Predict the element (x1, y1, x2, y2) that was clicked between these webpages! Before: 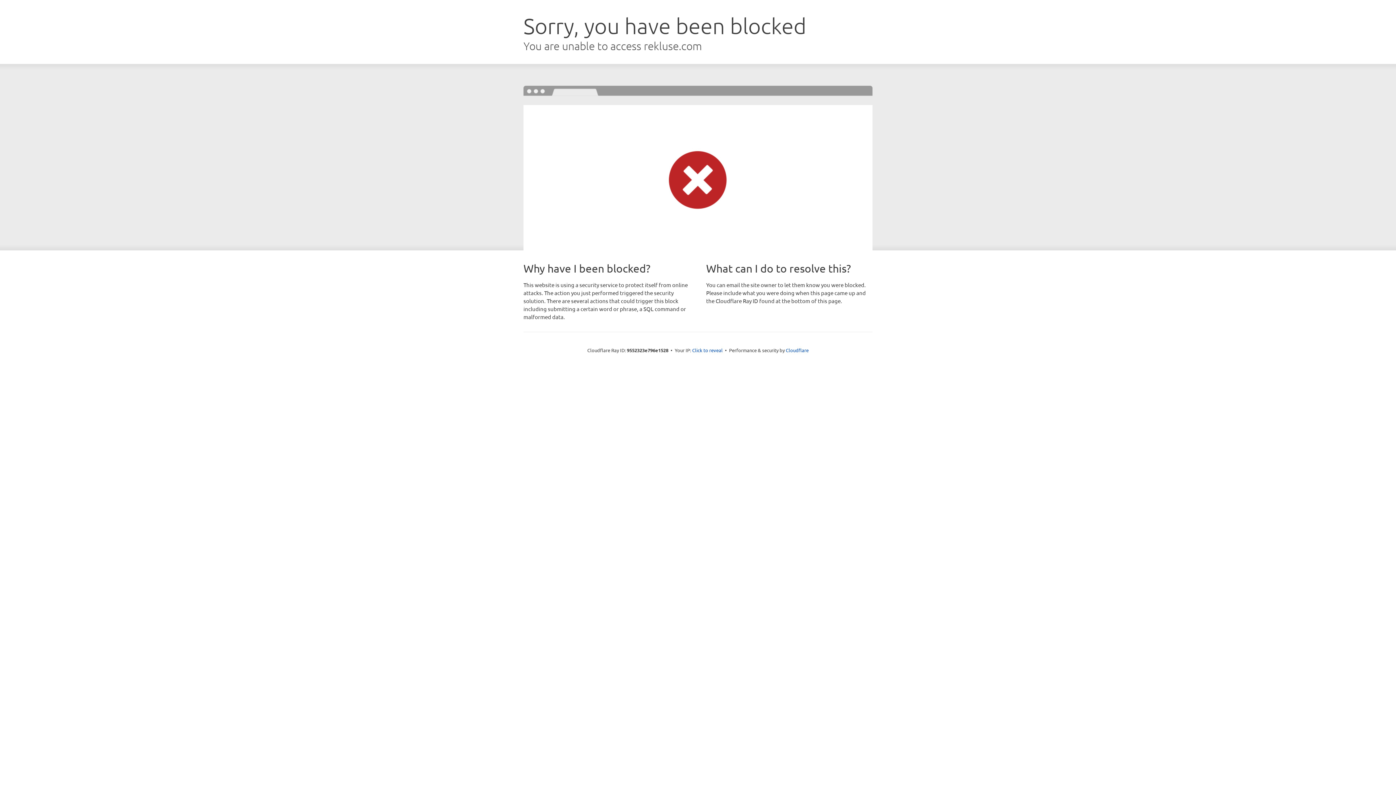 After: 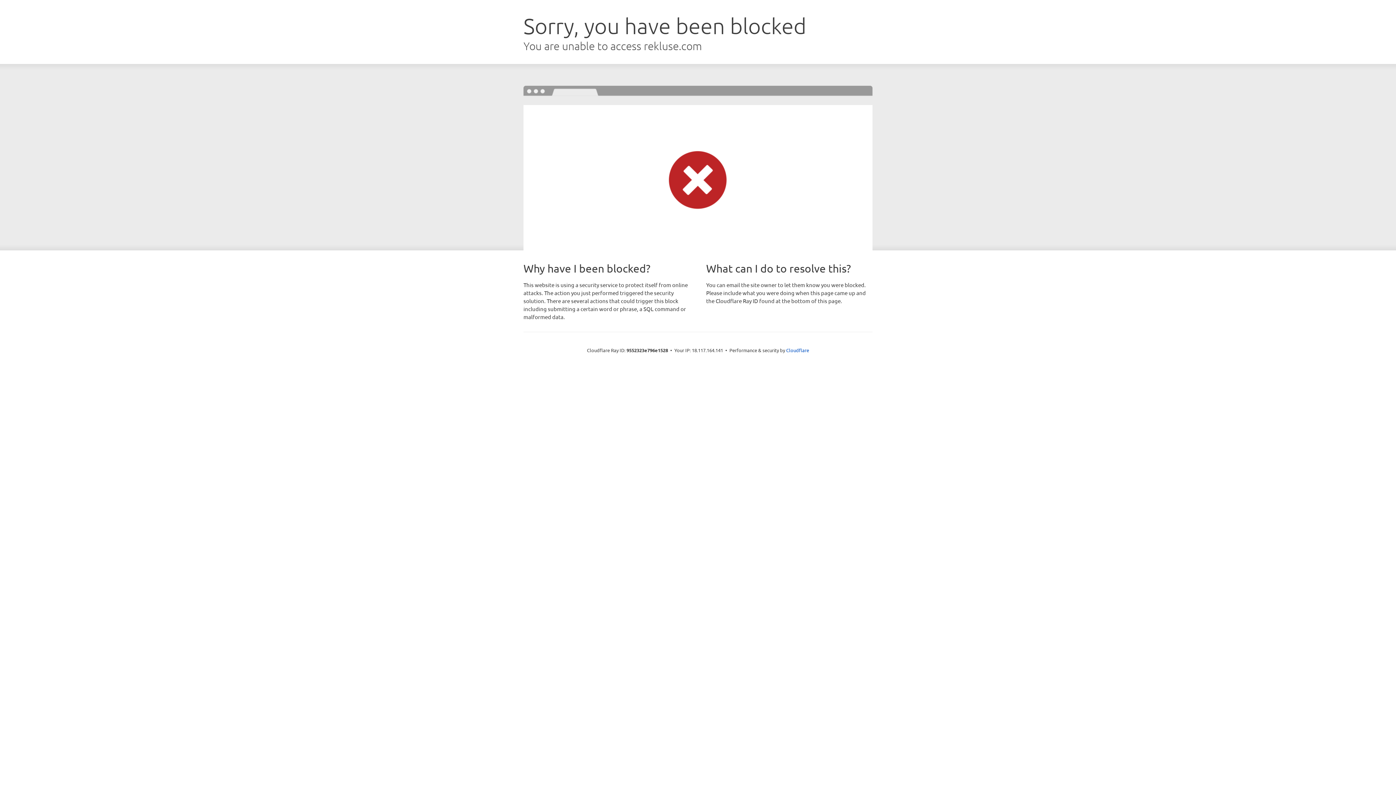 Action: label: Click to reveal bbox: (692, 346, 722, 353)